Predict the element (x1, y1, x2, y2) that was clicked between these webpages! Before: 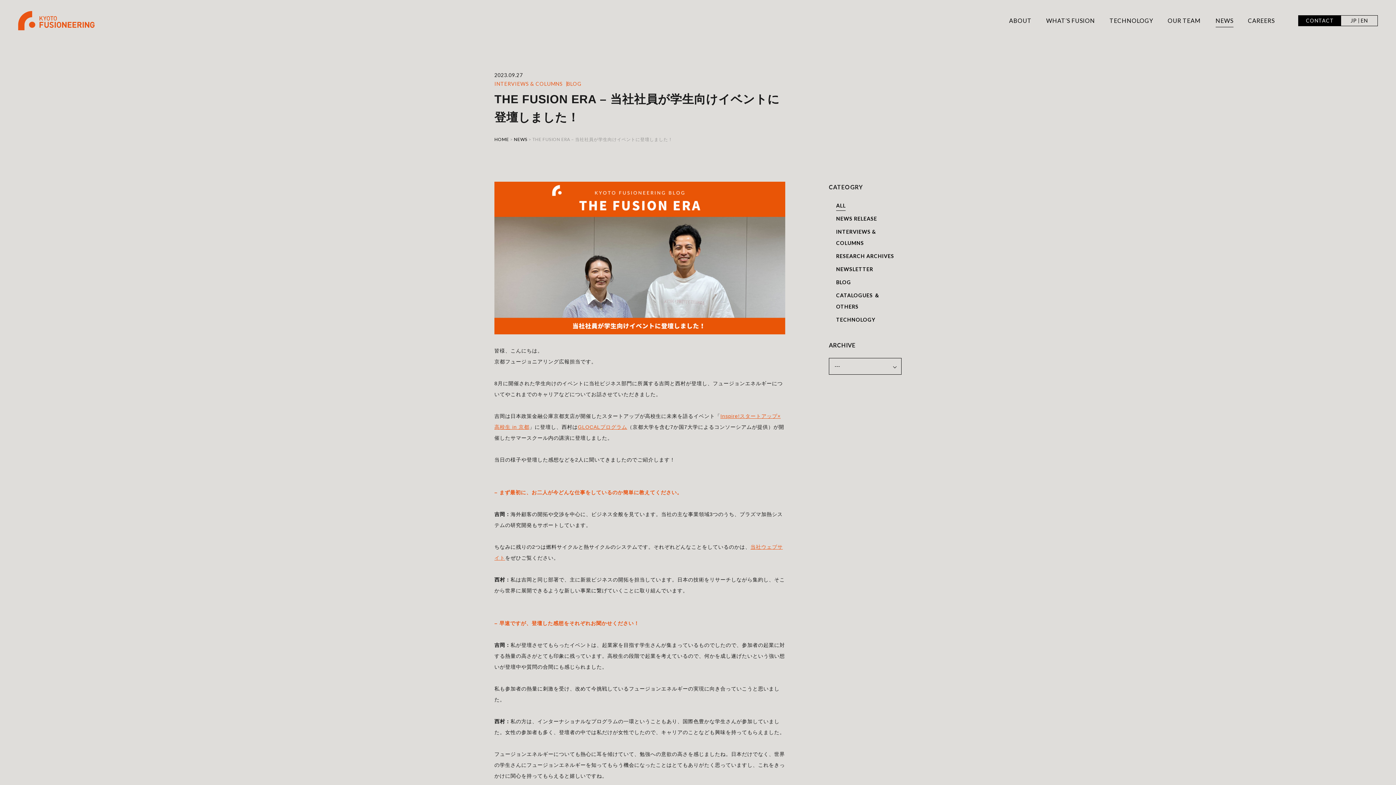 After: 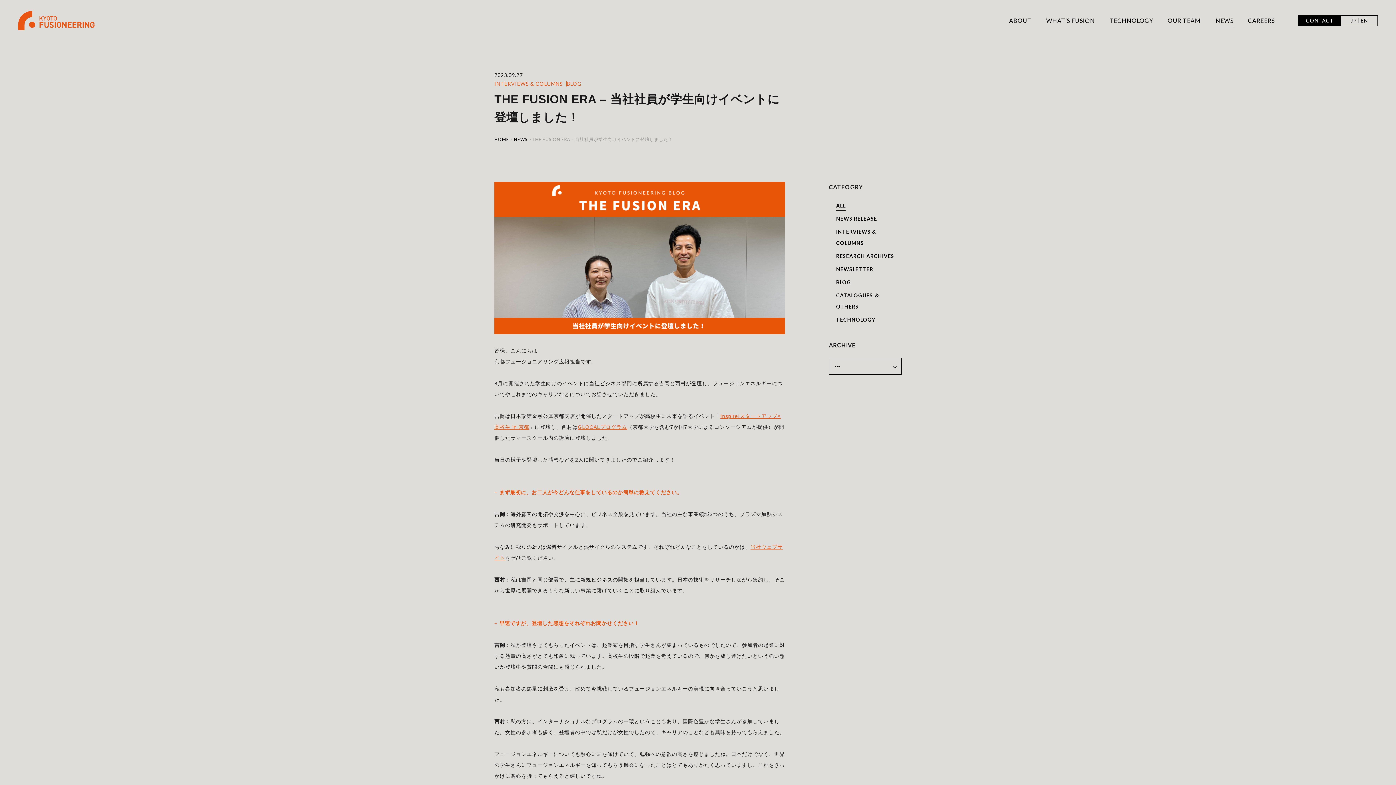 Action: bbox: (1351, 17, 1357, 23) label: JP